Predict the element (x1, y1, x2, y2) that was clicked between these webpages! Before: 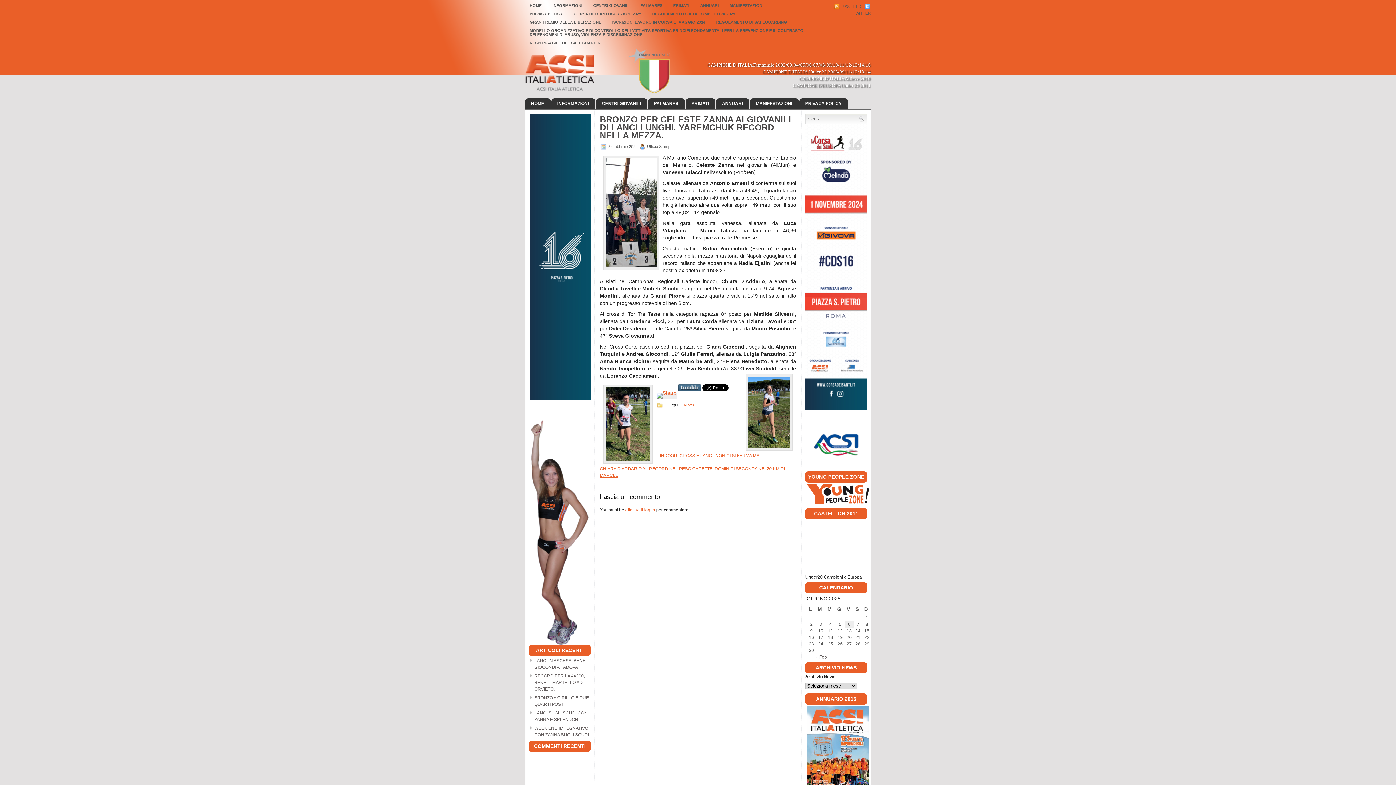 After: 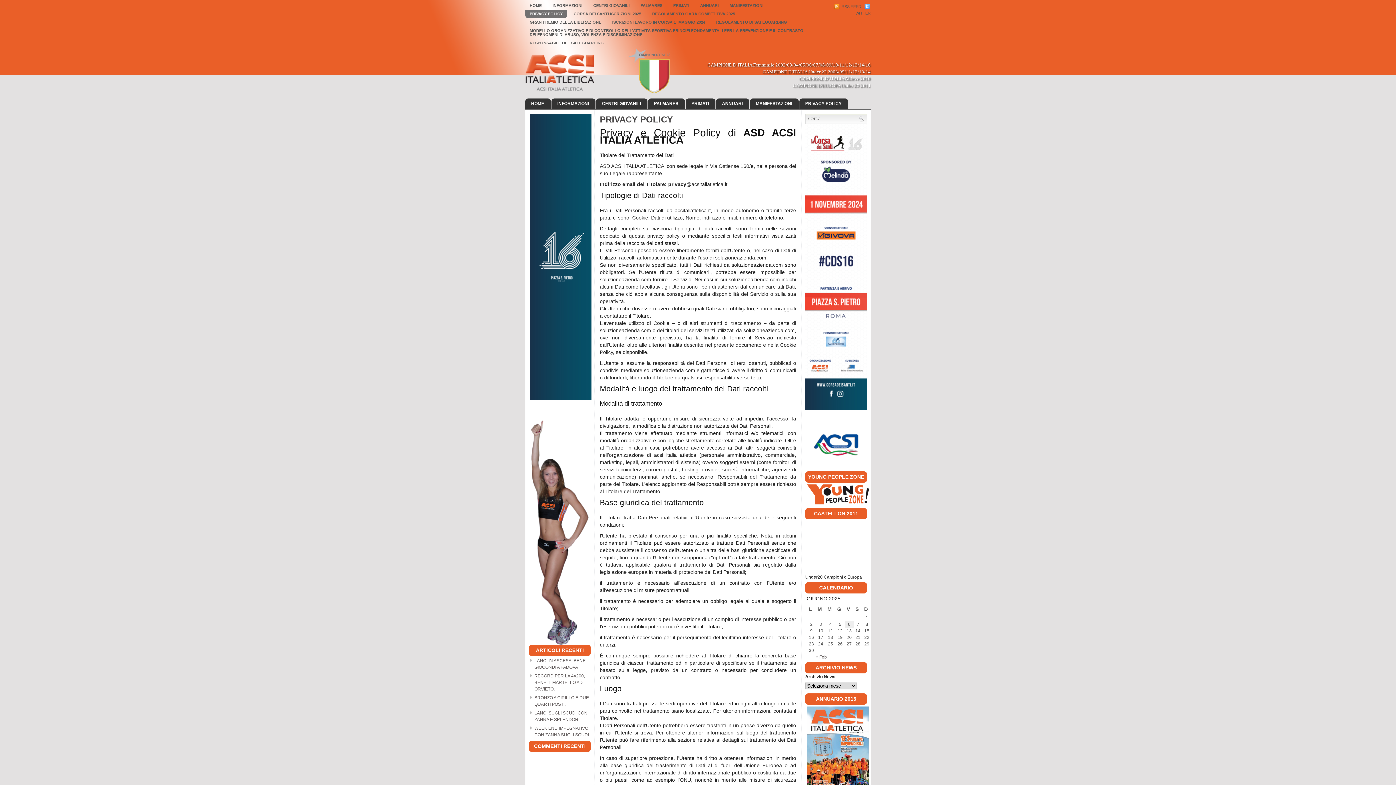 Action: label: PRIVACY POLICY bbox: (799, 98, 847, 108)